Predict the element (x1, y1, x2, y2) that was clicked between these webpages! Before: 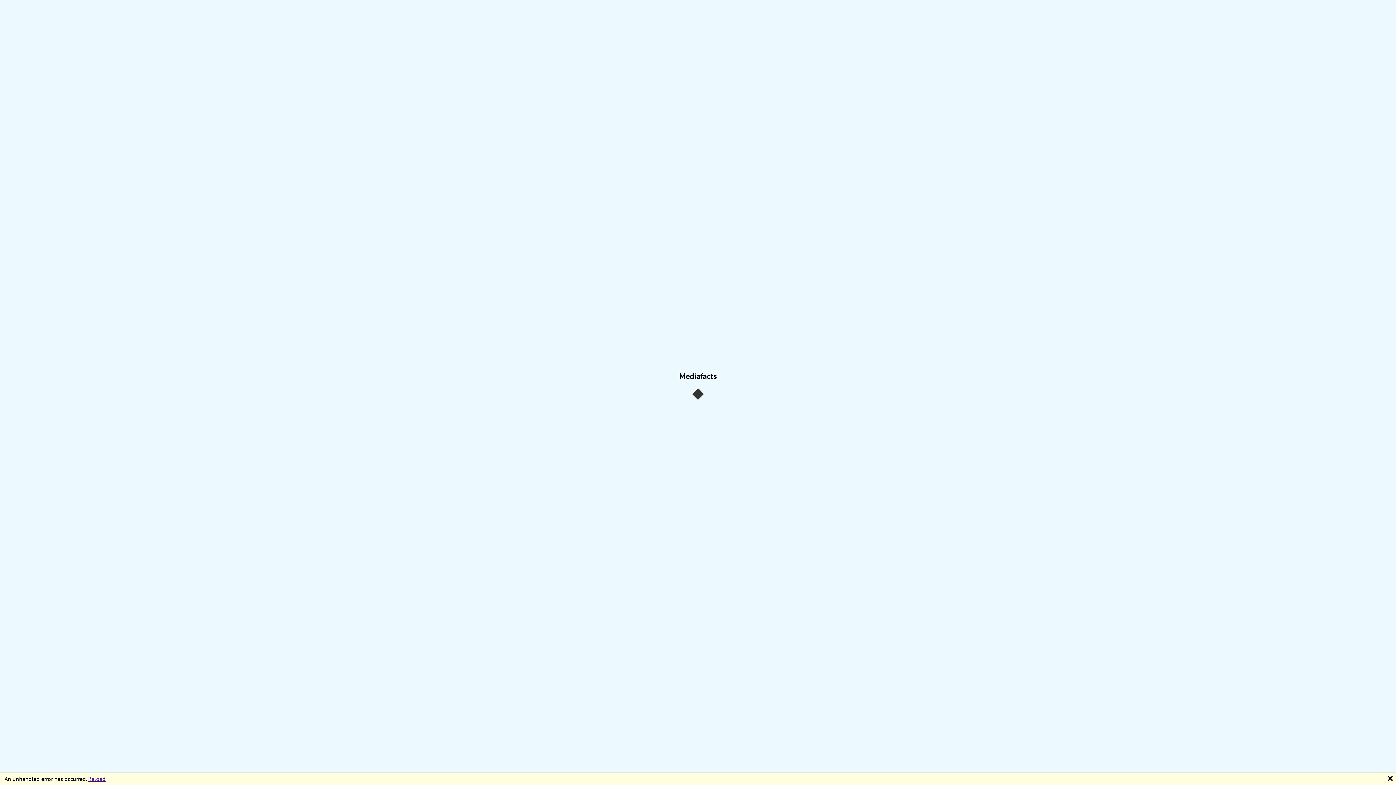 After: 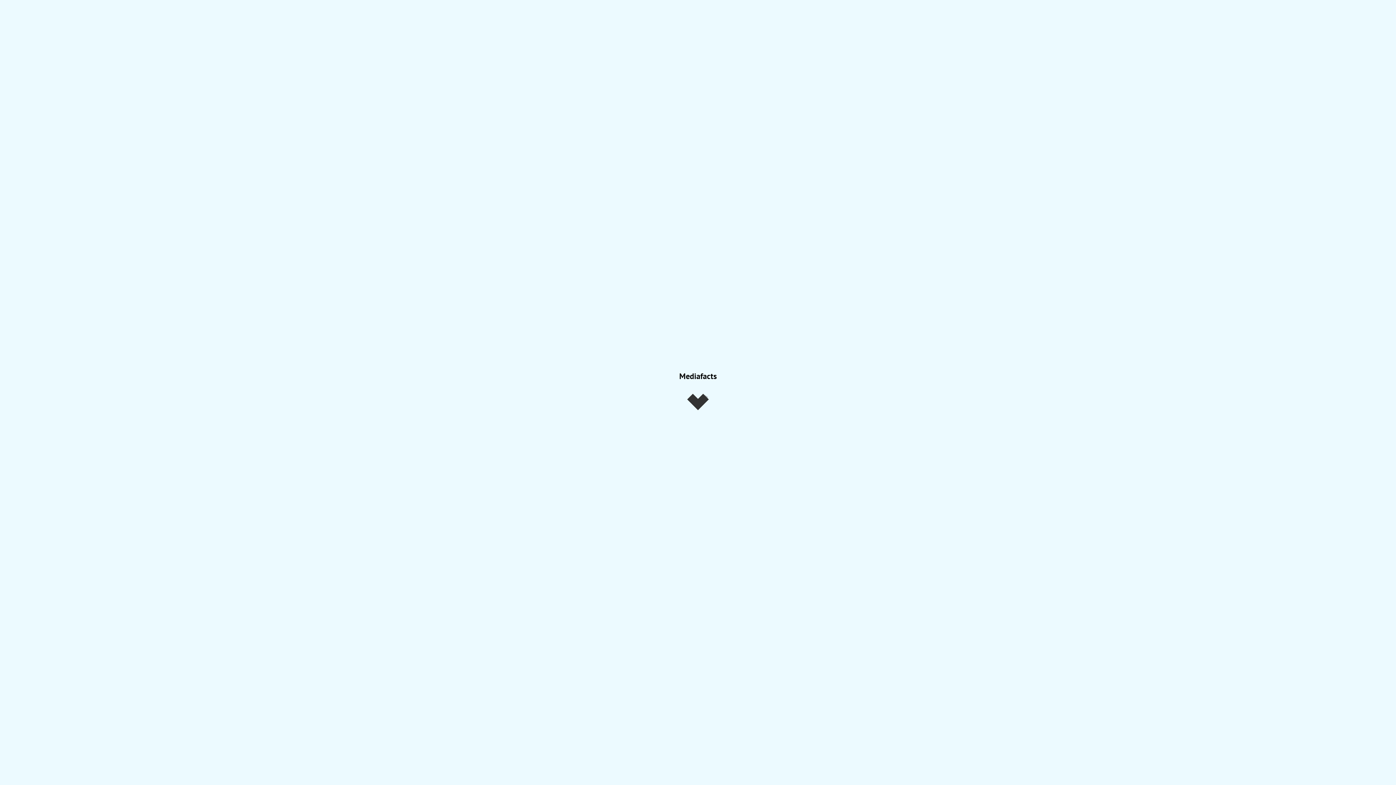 Action: label: 🗙 bbox: (1387, 775, 1393, 782)